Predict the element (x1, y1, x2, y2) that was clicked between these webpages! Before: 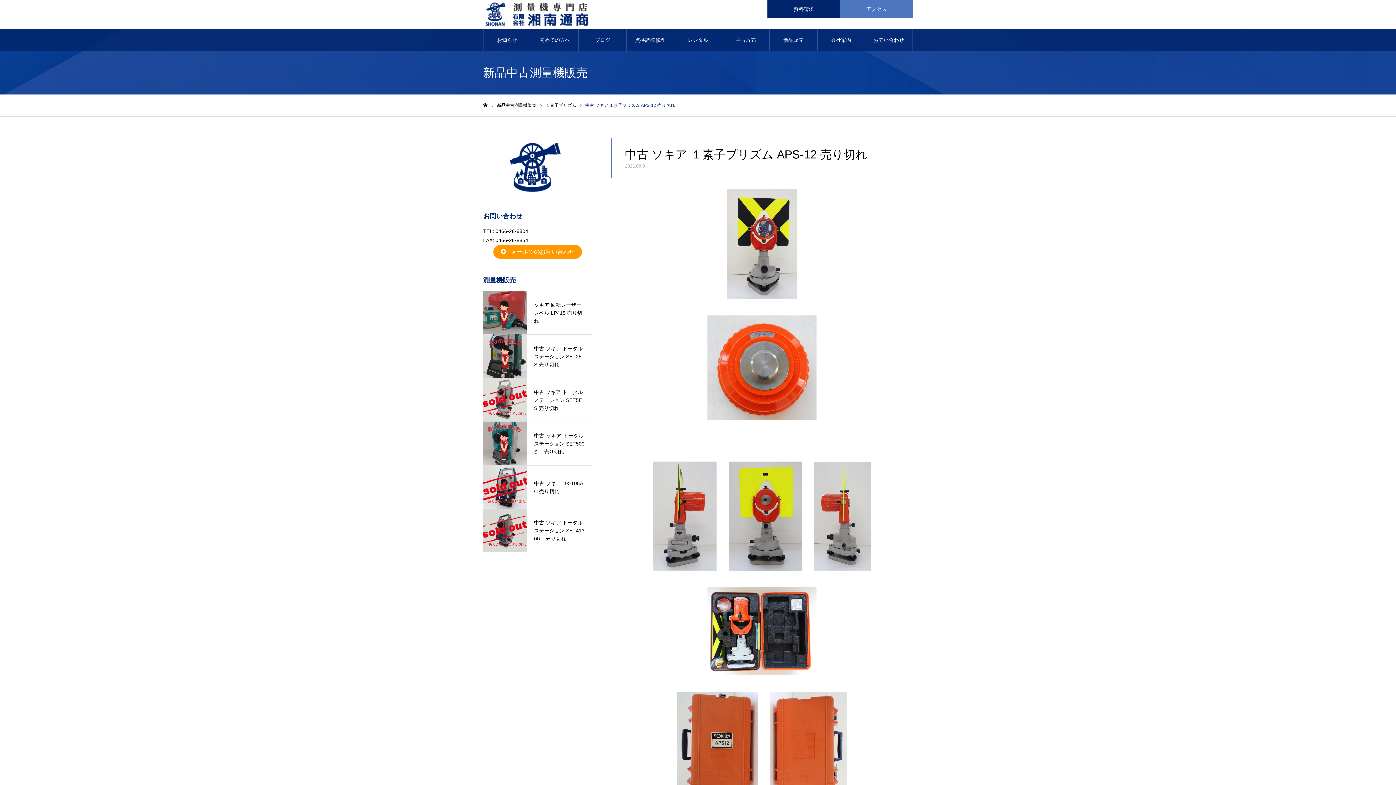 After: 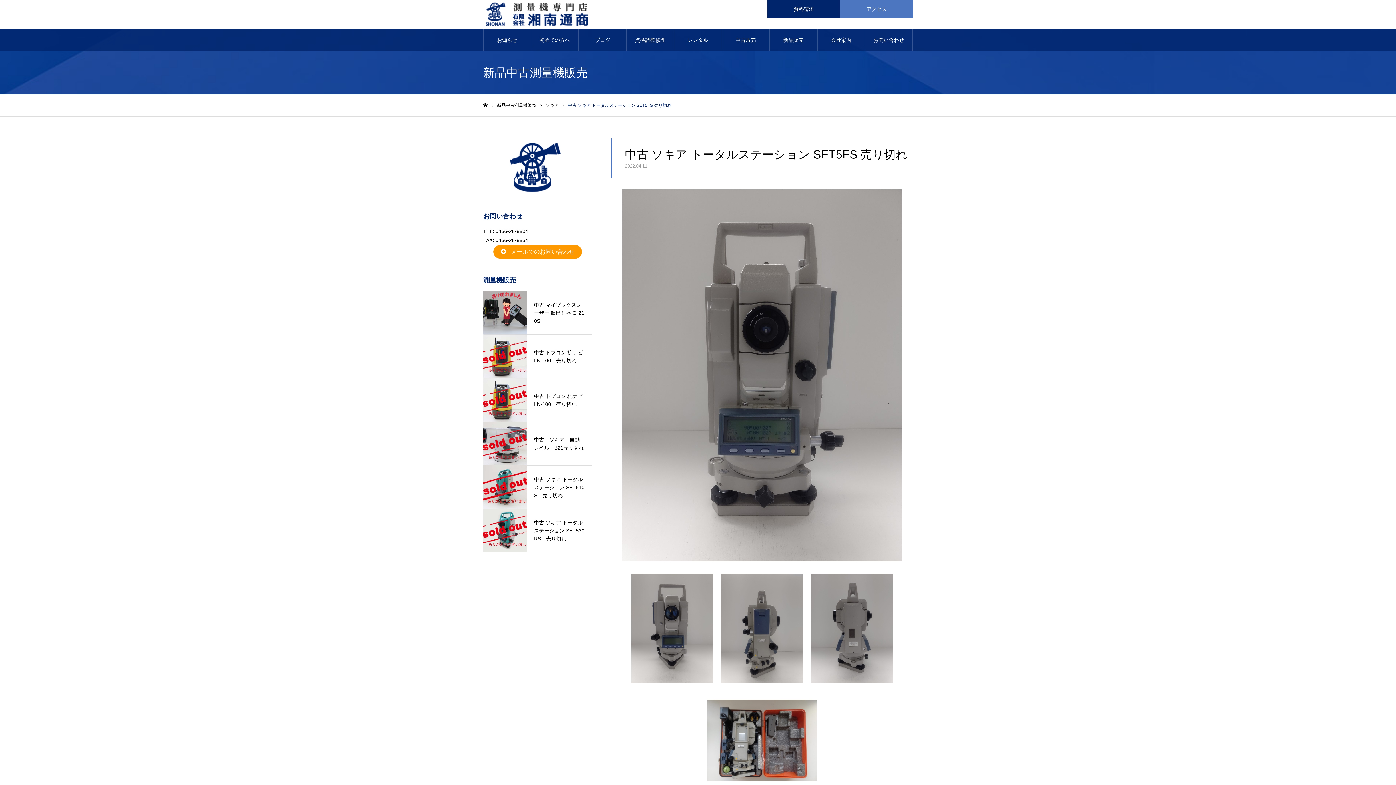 Action: bbox: (483, 378, 592, 421) label: 中古 ソキア トータルステーション SET5FS 売り切れ